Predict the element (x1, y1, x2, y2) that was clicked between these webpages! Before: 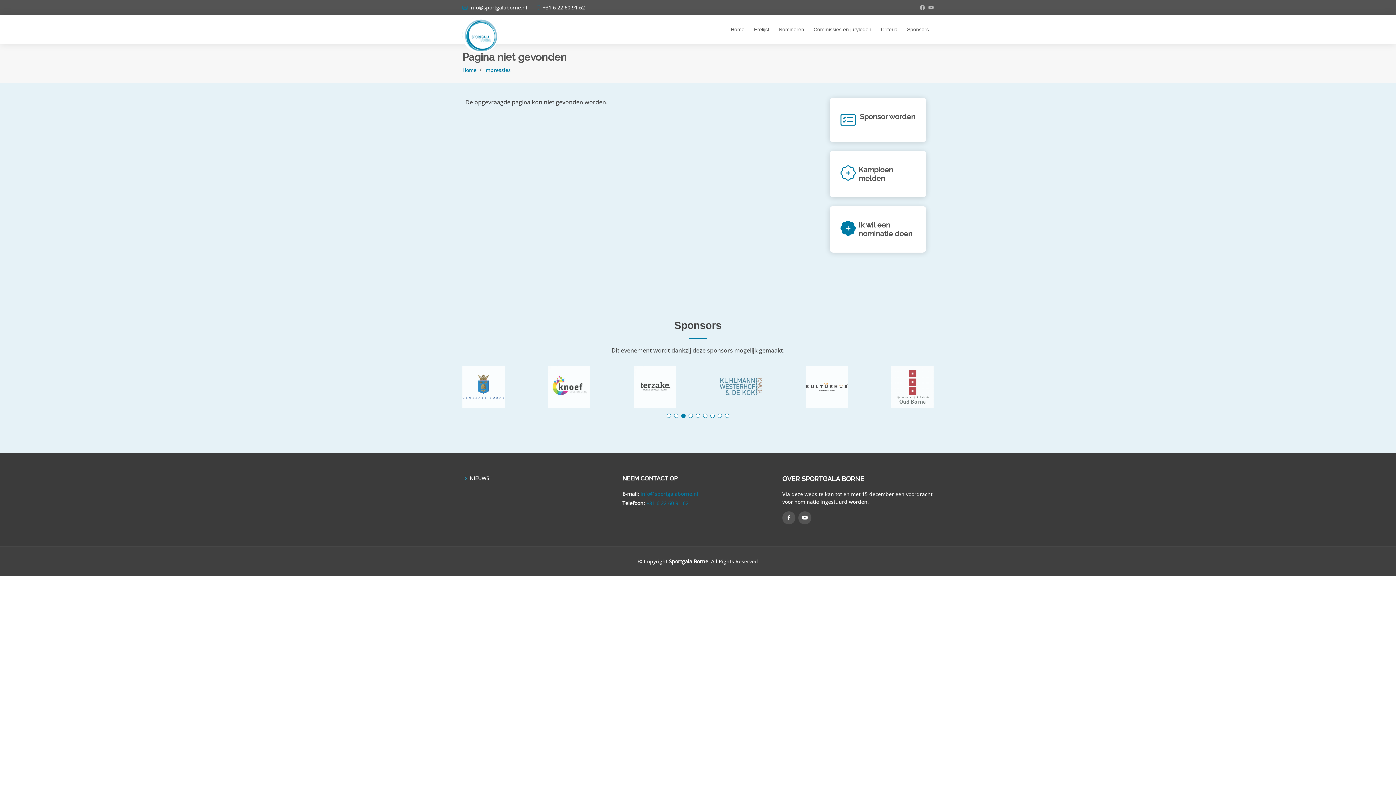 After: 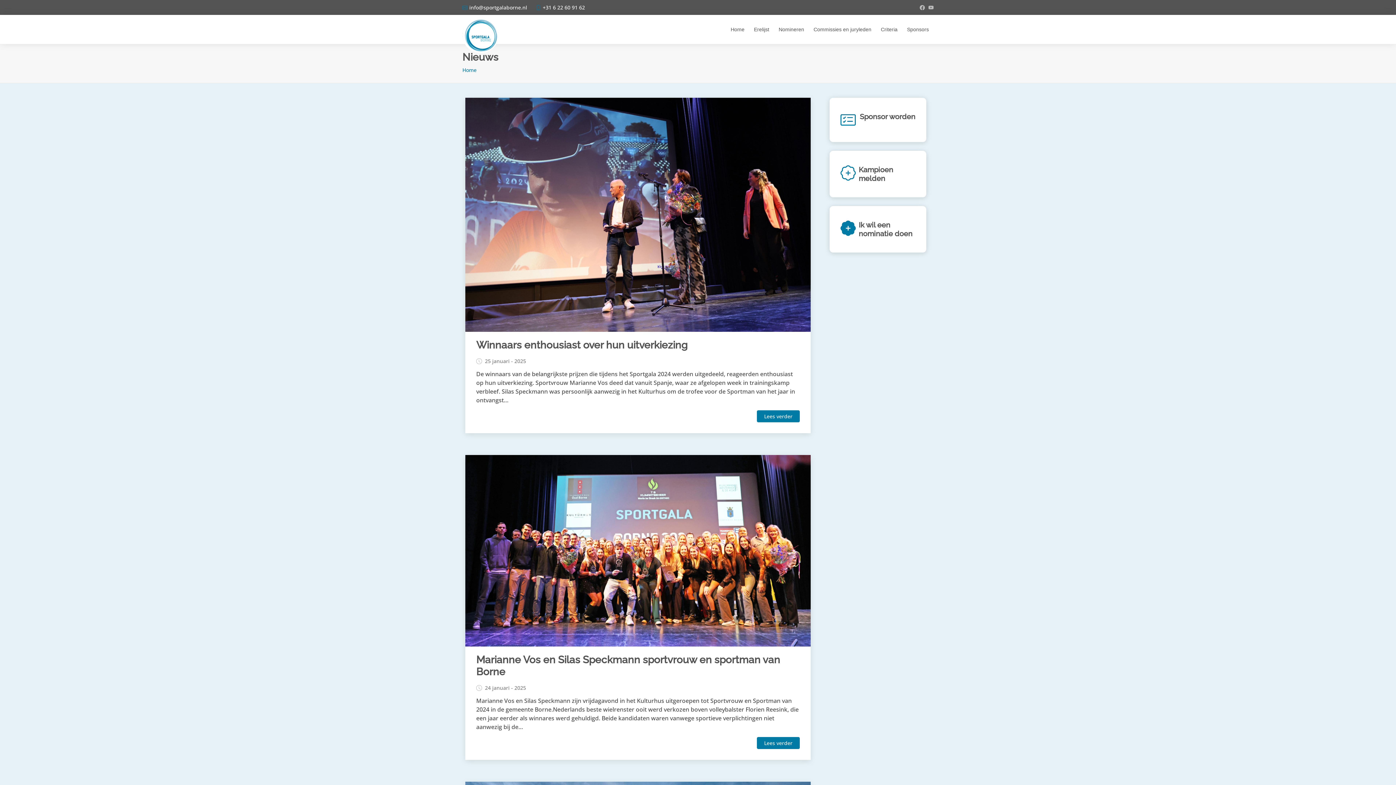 Action: bbox: (469, 476, 489, 481) label: NIEUWS